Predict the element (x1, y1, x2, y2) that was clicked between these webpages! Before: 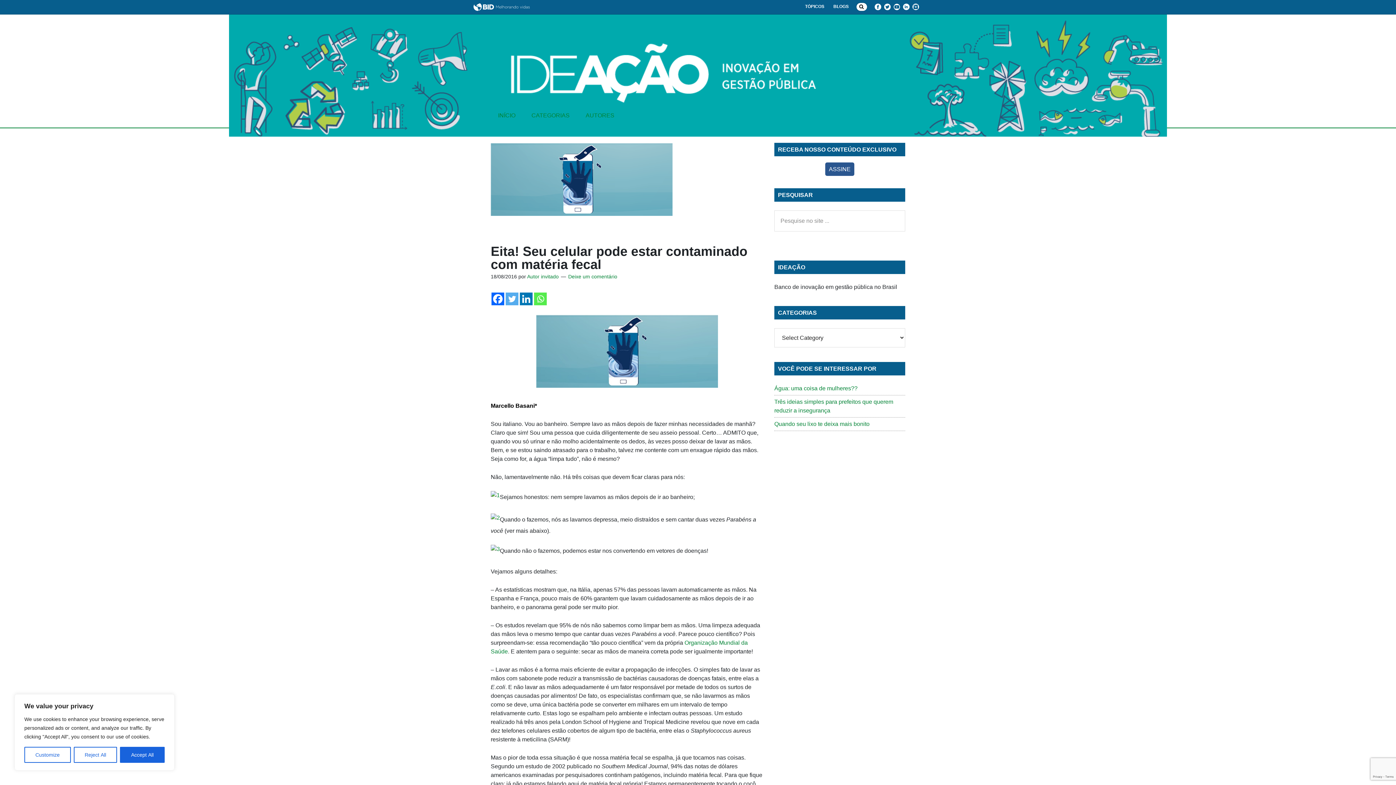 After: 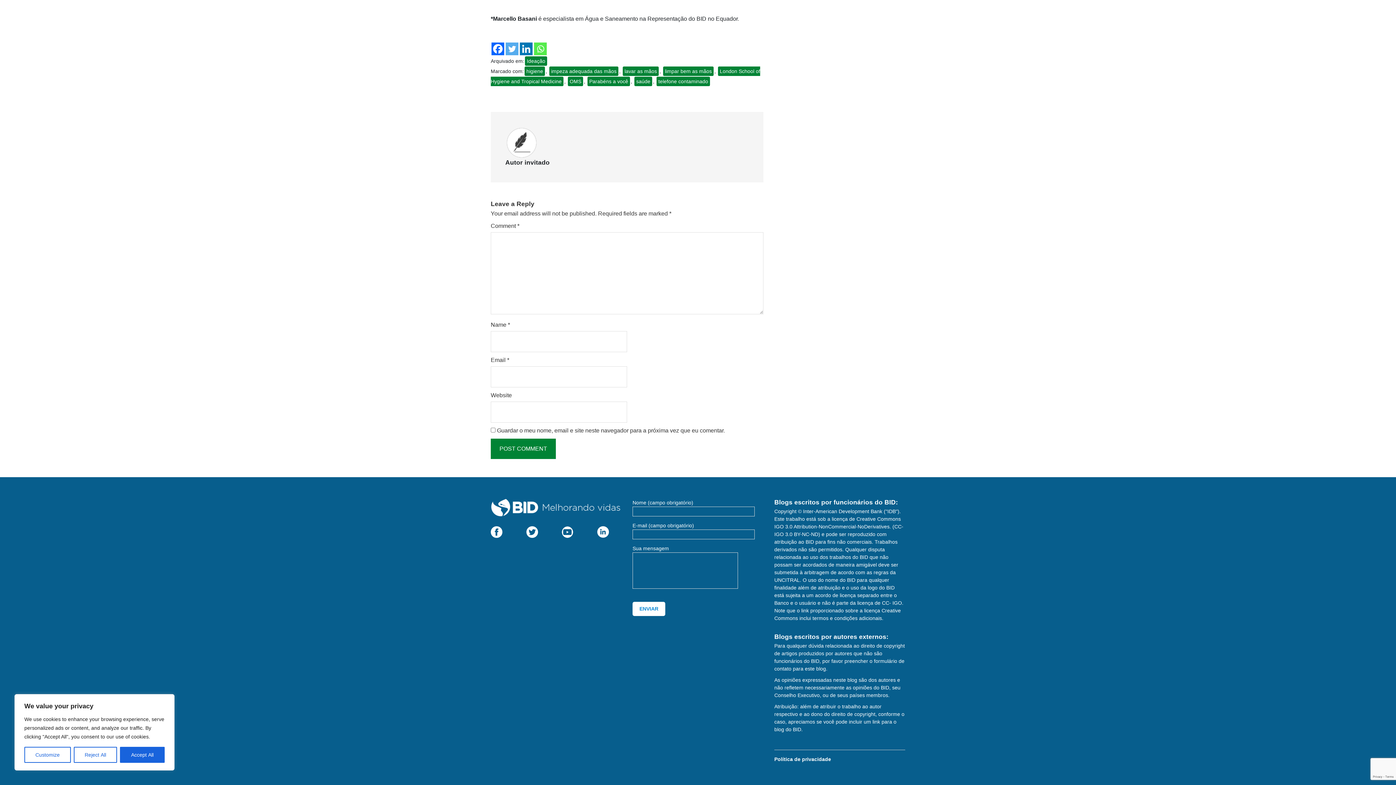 Action: bbox: (568, 273, 617, 279) label: Deixe um comentário